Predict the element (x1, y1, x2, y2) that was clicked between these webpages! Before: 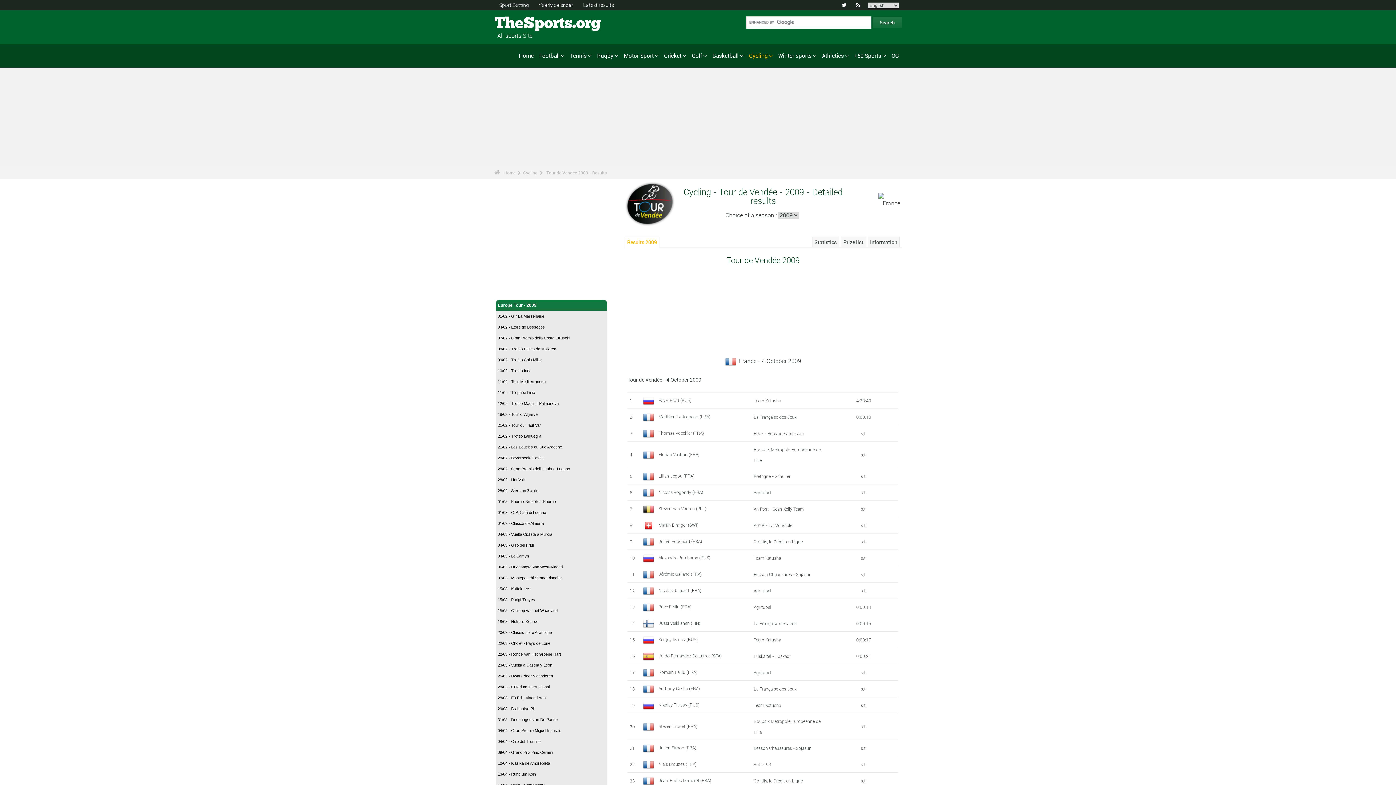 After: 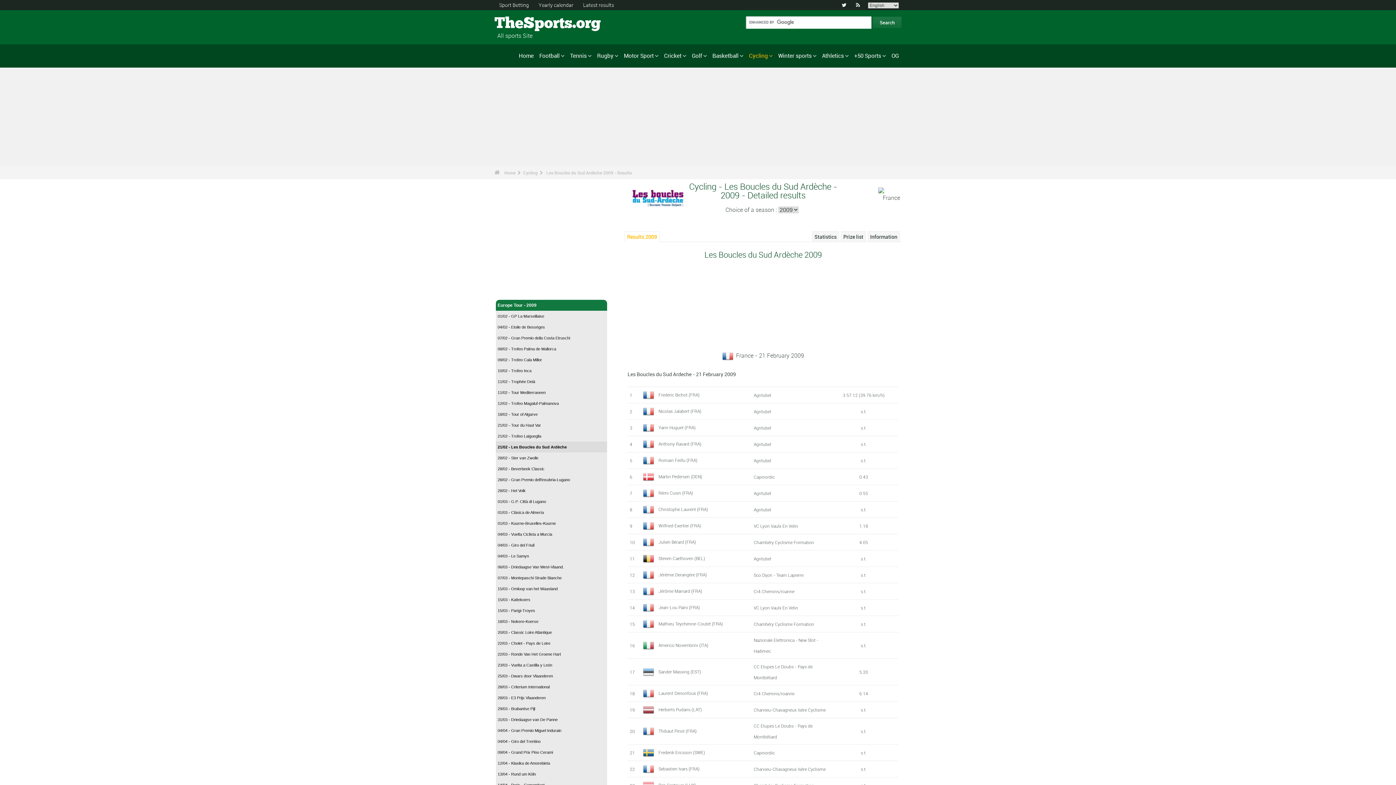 Action: label: 21/02 - Les Boucles du Sud Ardèche bbox: (496, 441, 607, 452)